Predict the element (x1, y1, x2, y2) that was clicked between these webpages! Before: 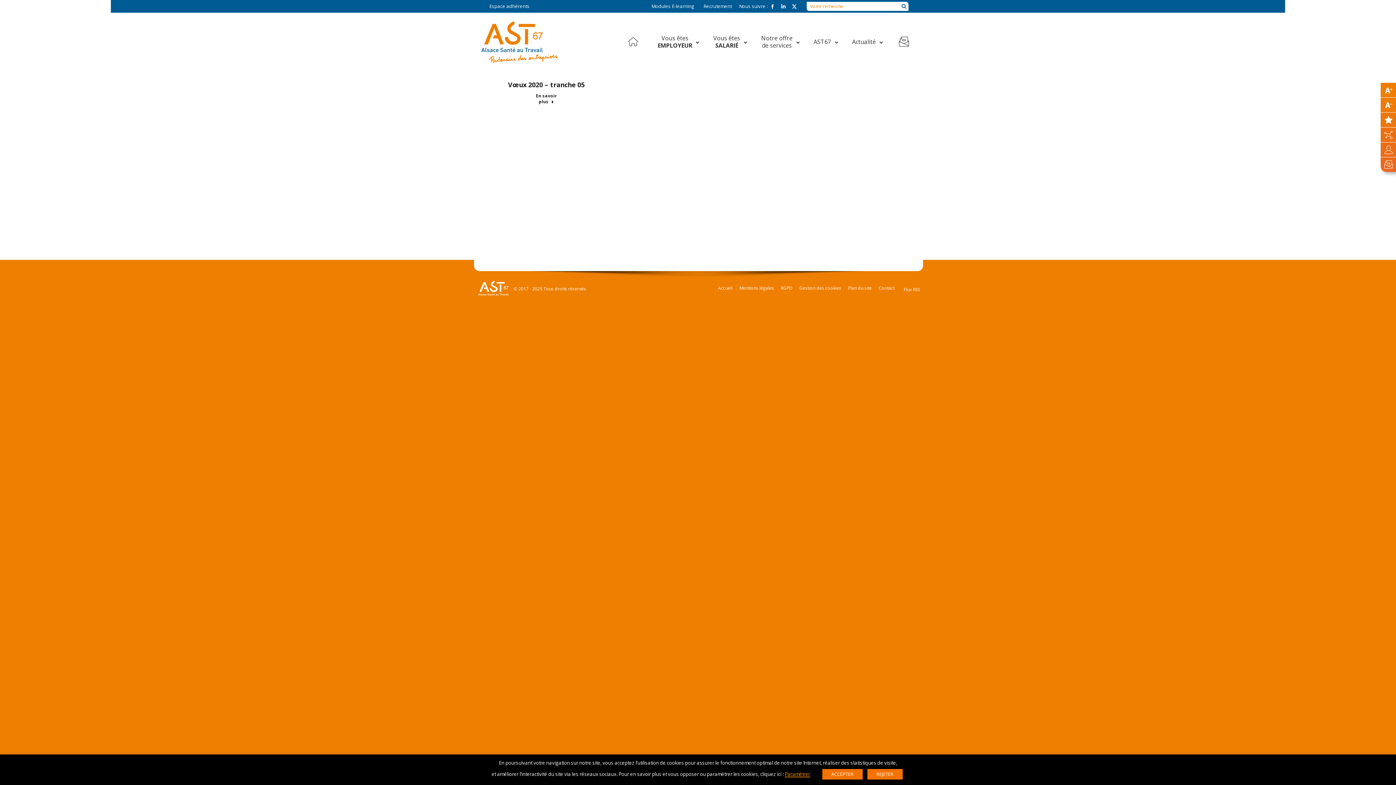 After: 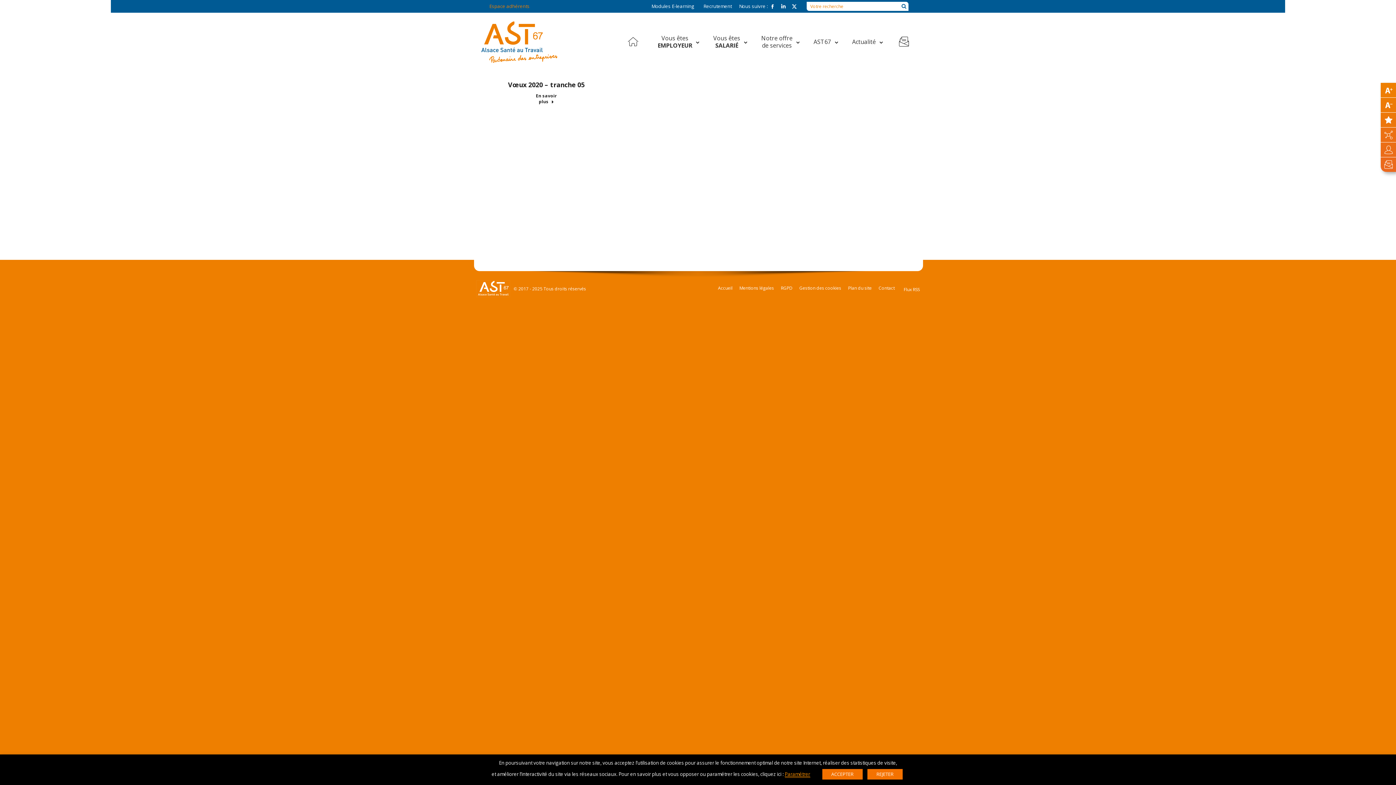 Action: label: Espace adhérents bbox: (487, 2, 529, 9)